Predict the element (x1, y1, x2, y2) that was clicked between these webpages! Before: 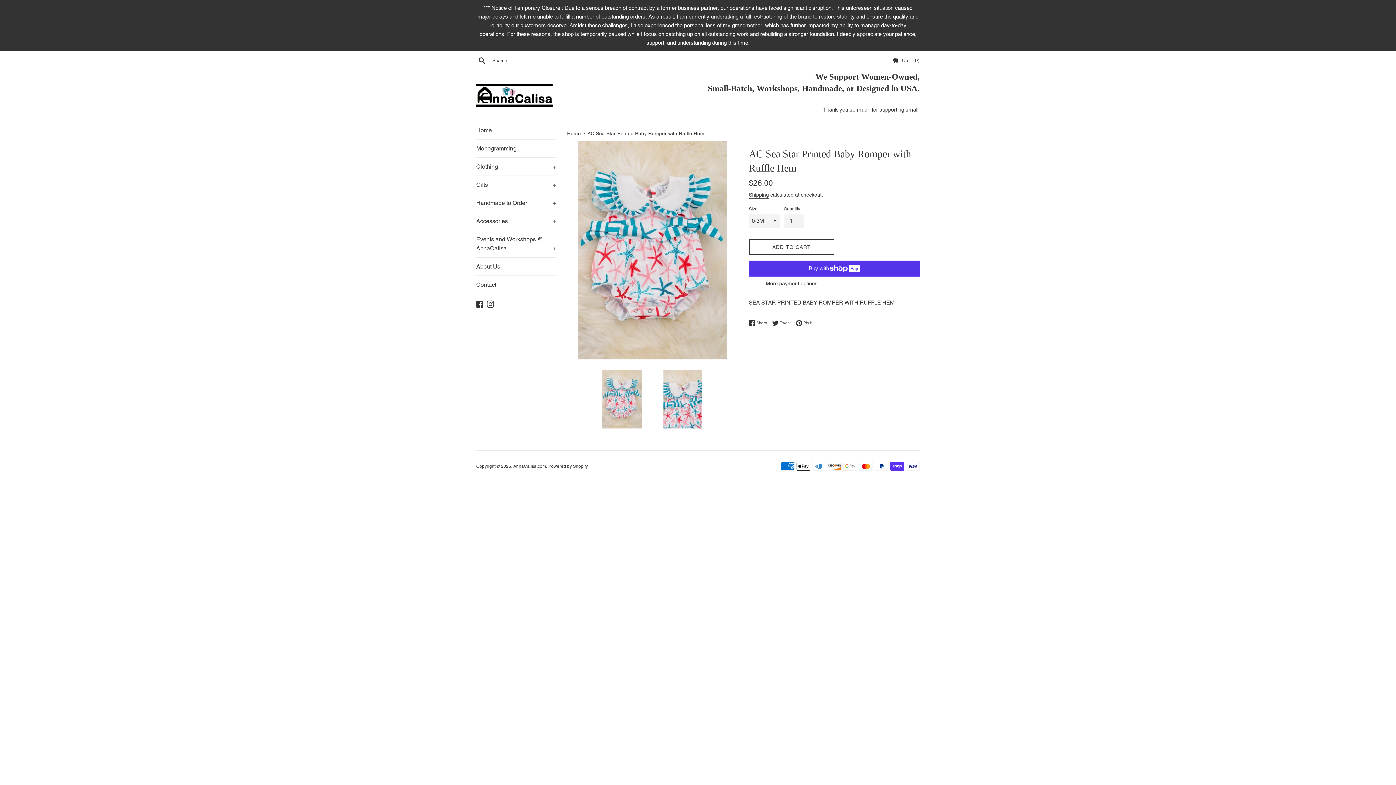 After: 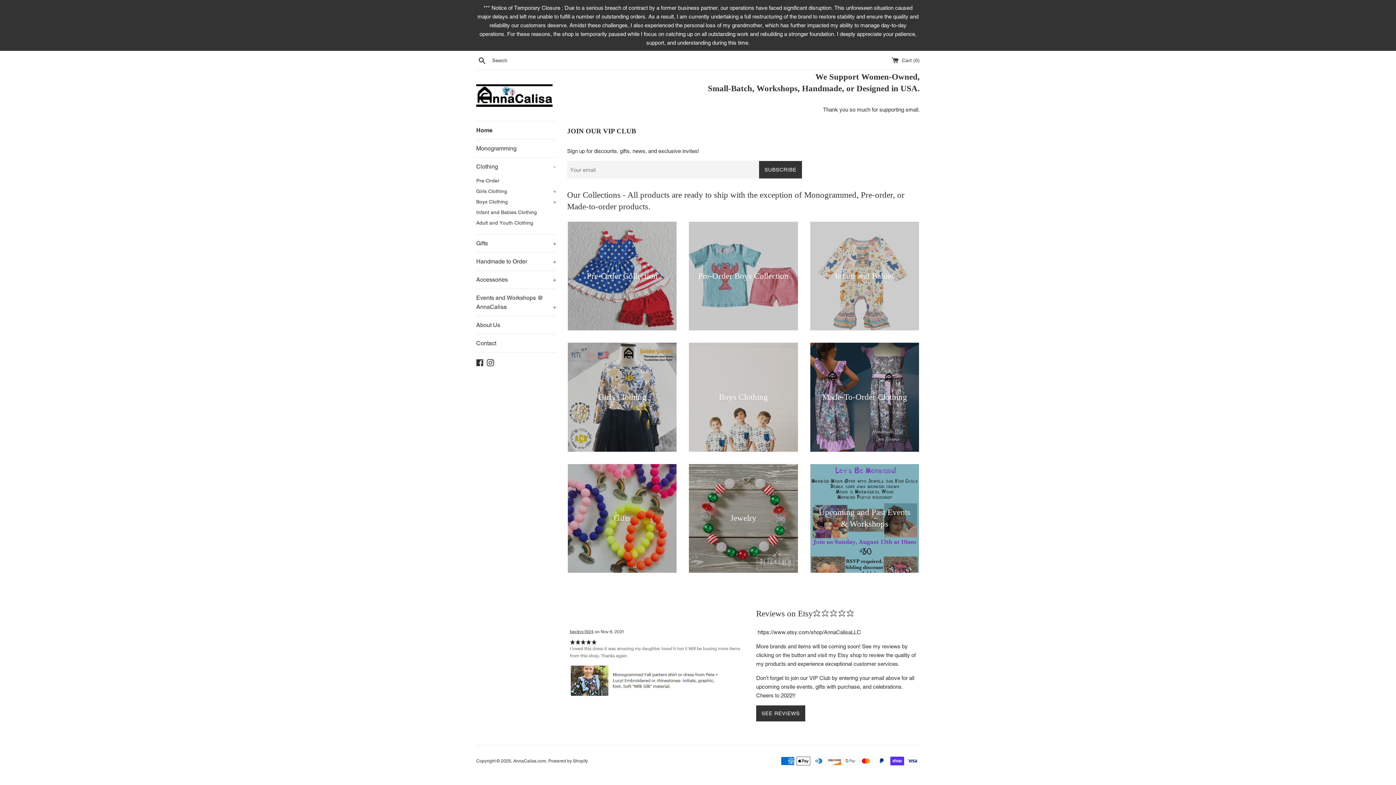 Action: bbox: (476, 84, 552, 107)